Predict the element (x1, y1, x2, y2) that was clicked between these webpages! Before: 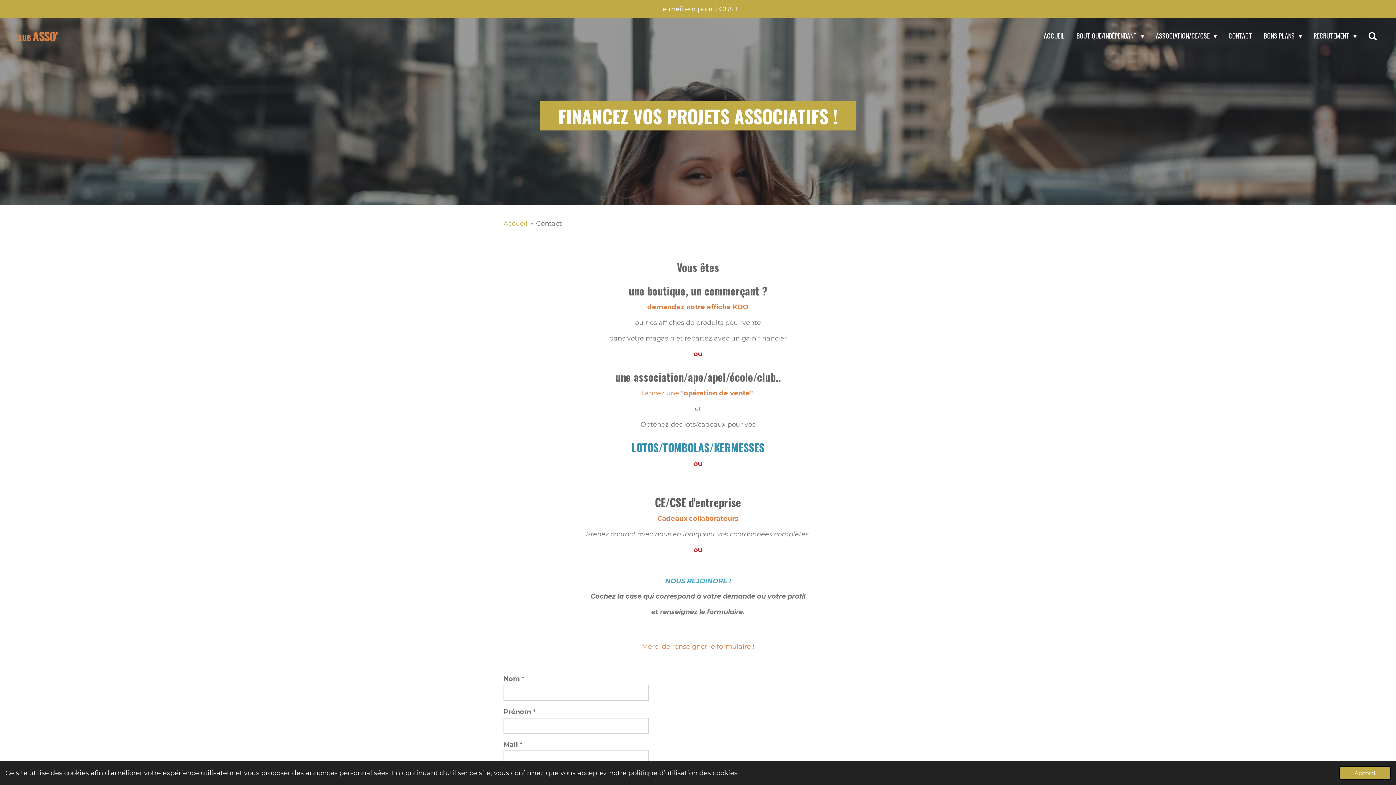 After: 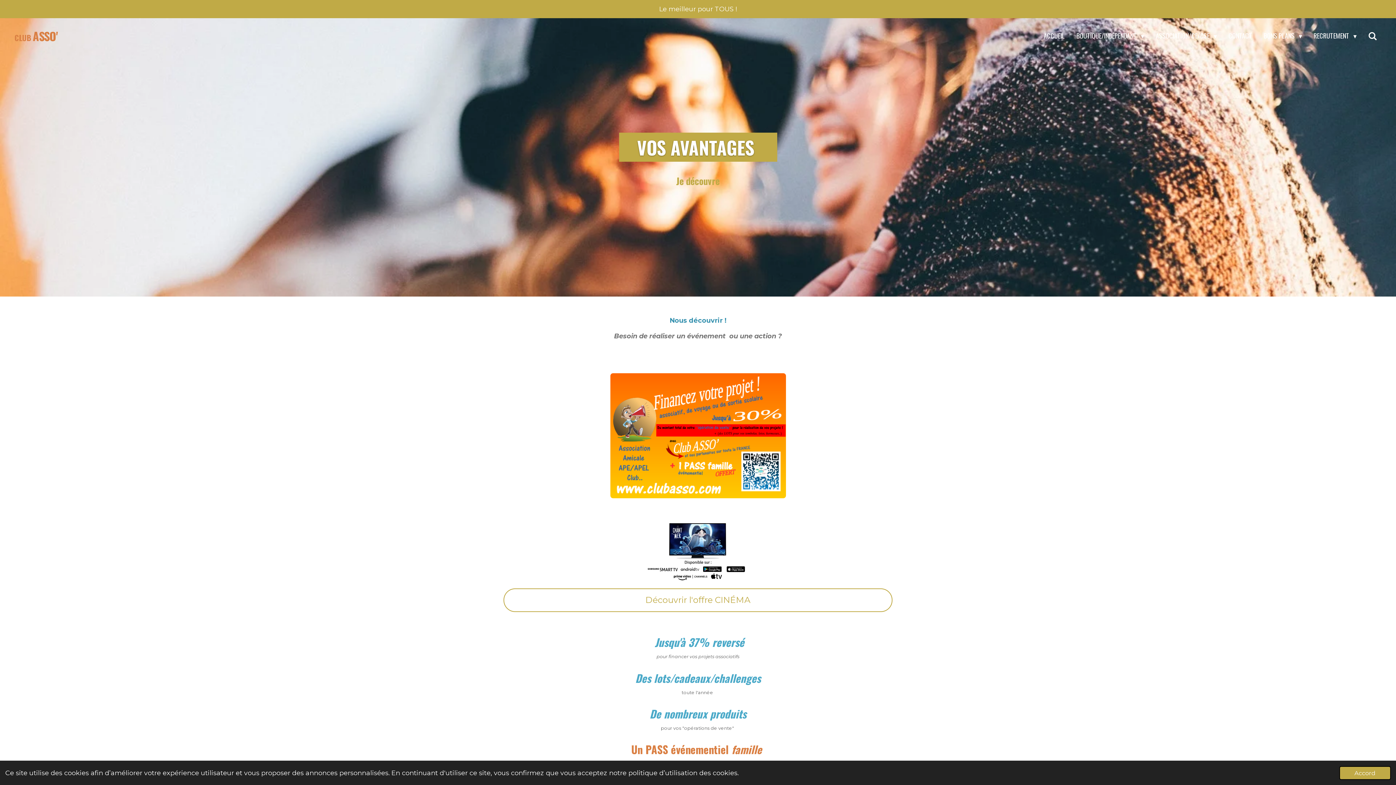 Action: label: ACCUEIL bbox: (1040, 28, 1069, 42)